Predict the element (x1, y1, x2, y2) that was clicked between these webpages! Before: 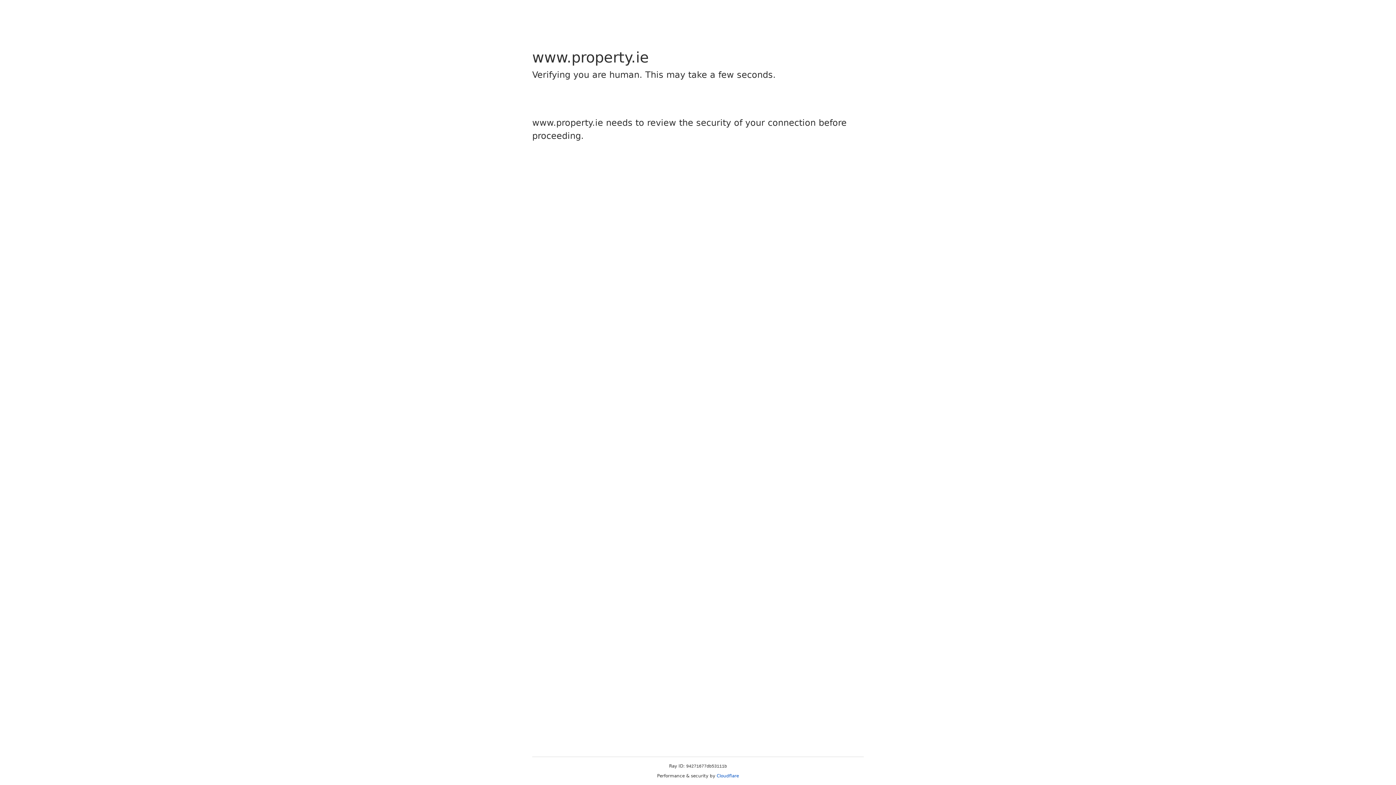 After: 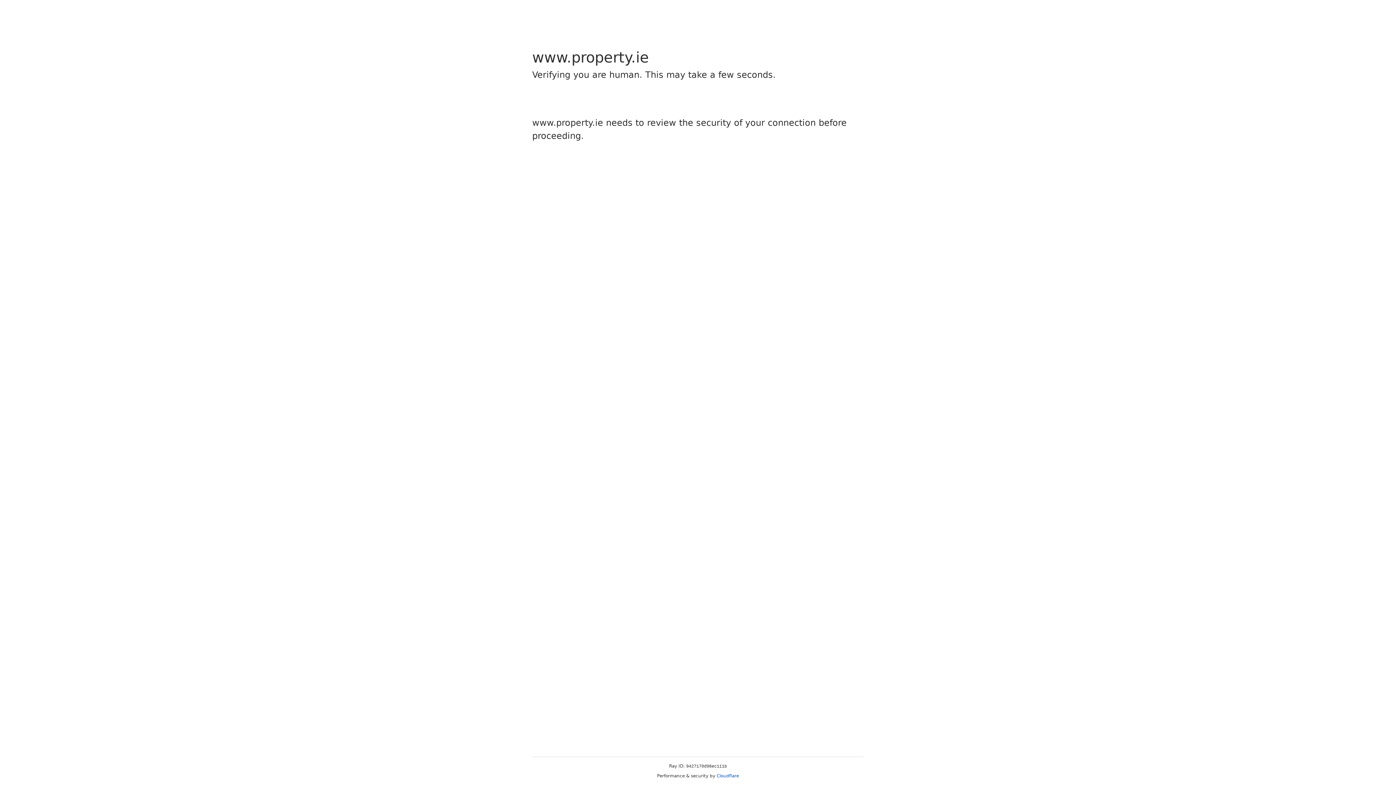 Action: bbox: (716, 773, 739, 778) label: Cloudflare